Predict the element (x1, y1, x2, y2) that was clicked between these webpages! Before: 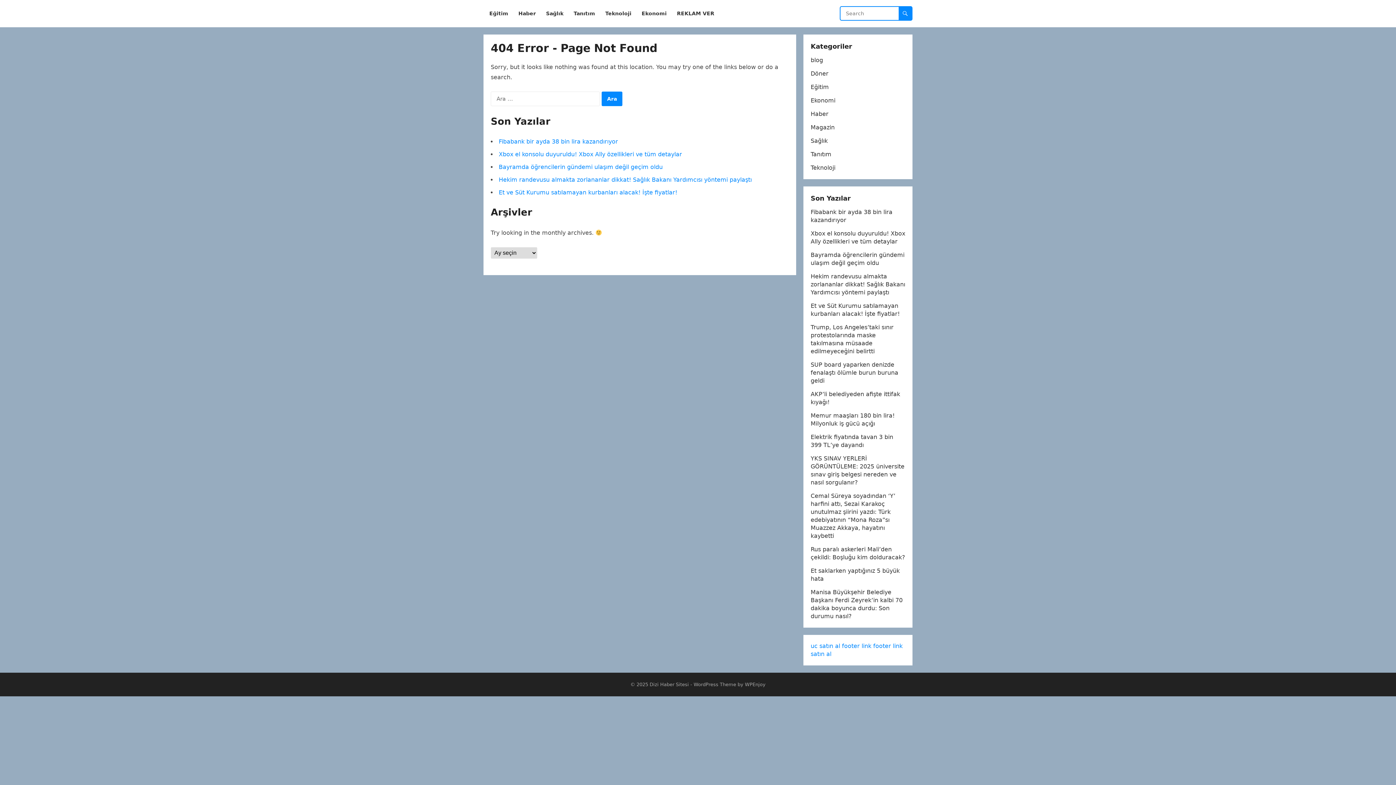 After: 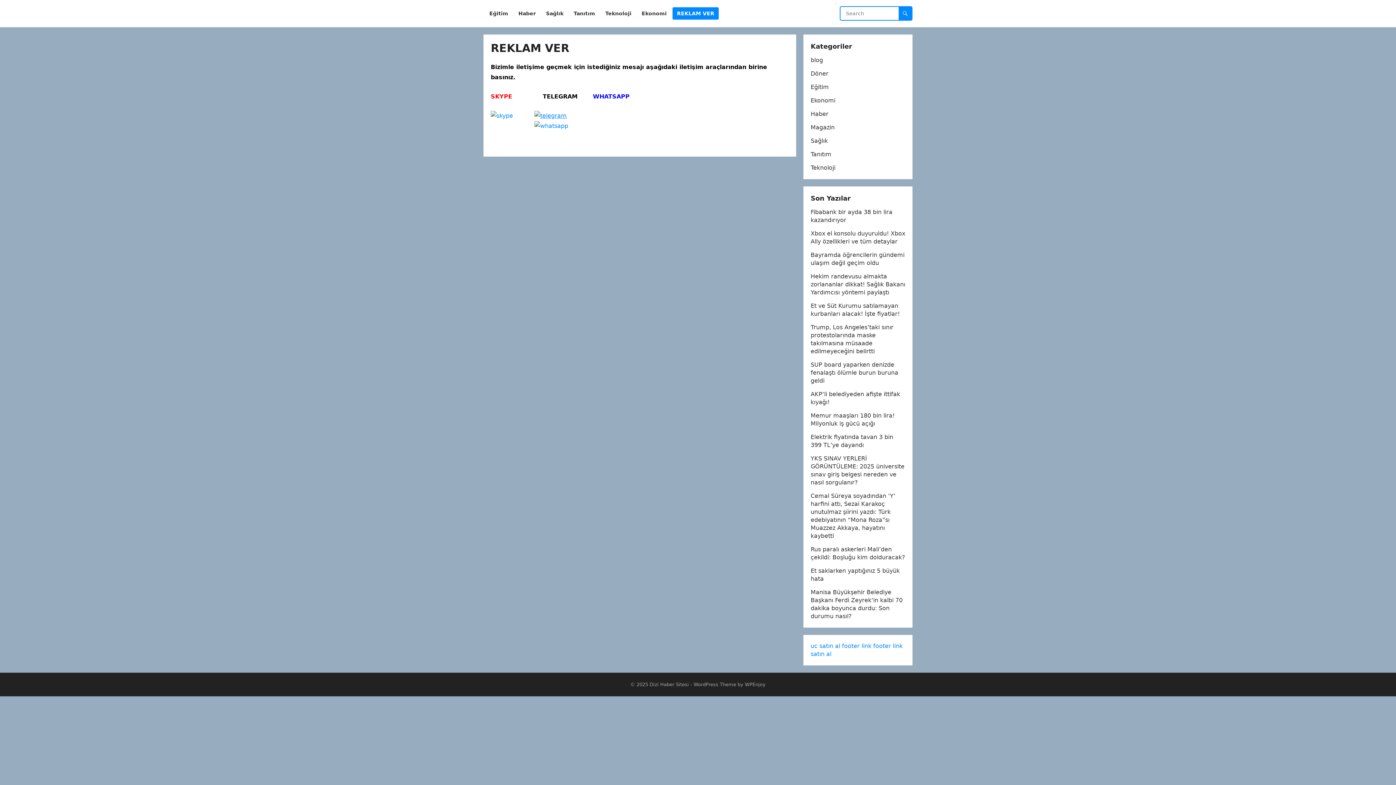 Action: bbox: (672, 0, 718, 27) label: REKLAM VER